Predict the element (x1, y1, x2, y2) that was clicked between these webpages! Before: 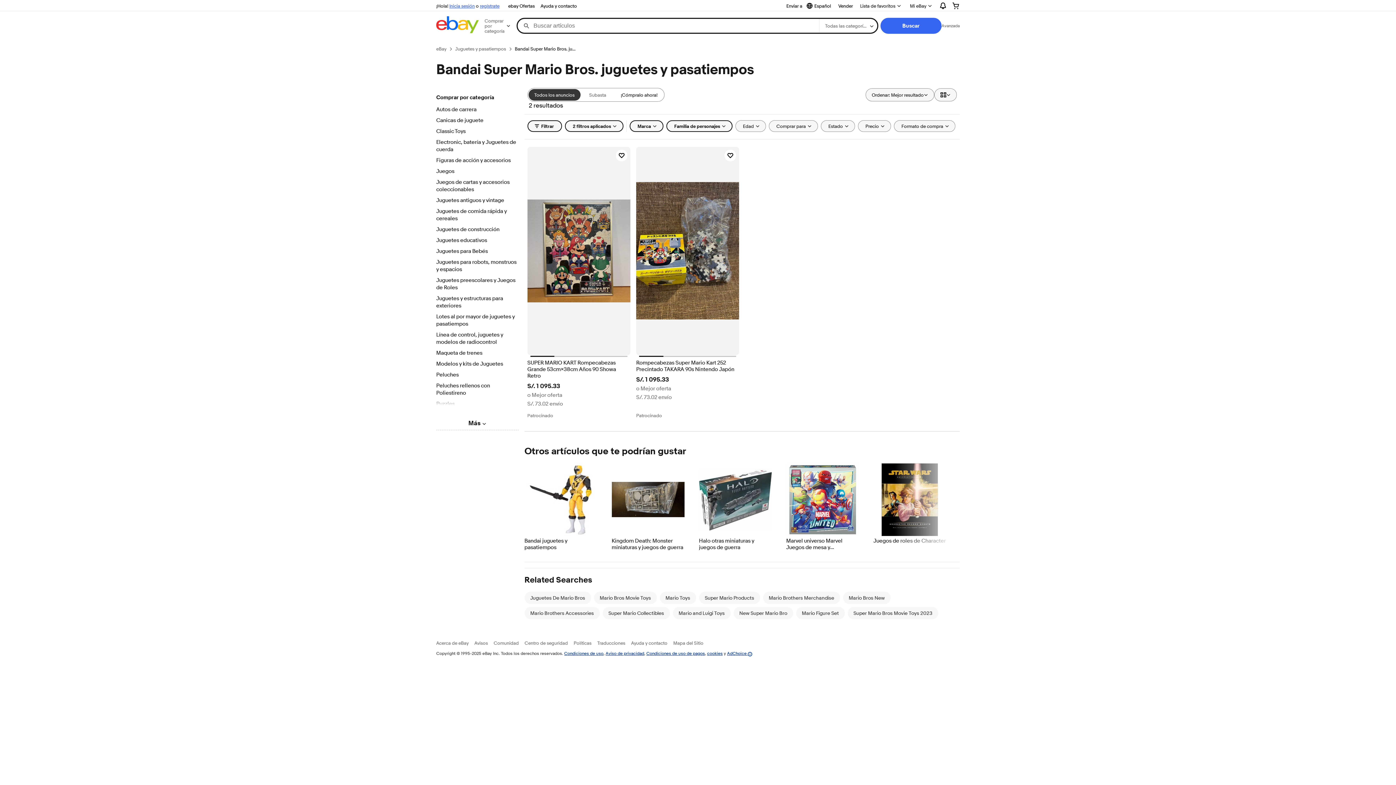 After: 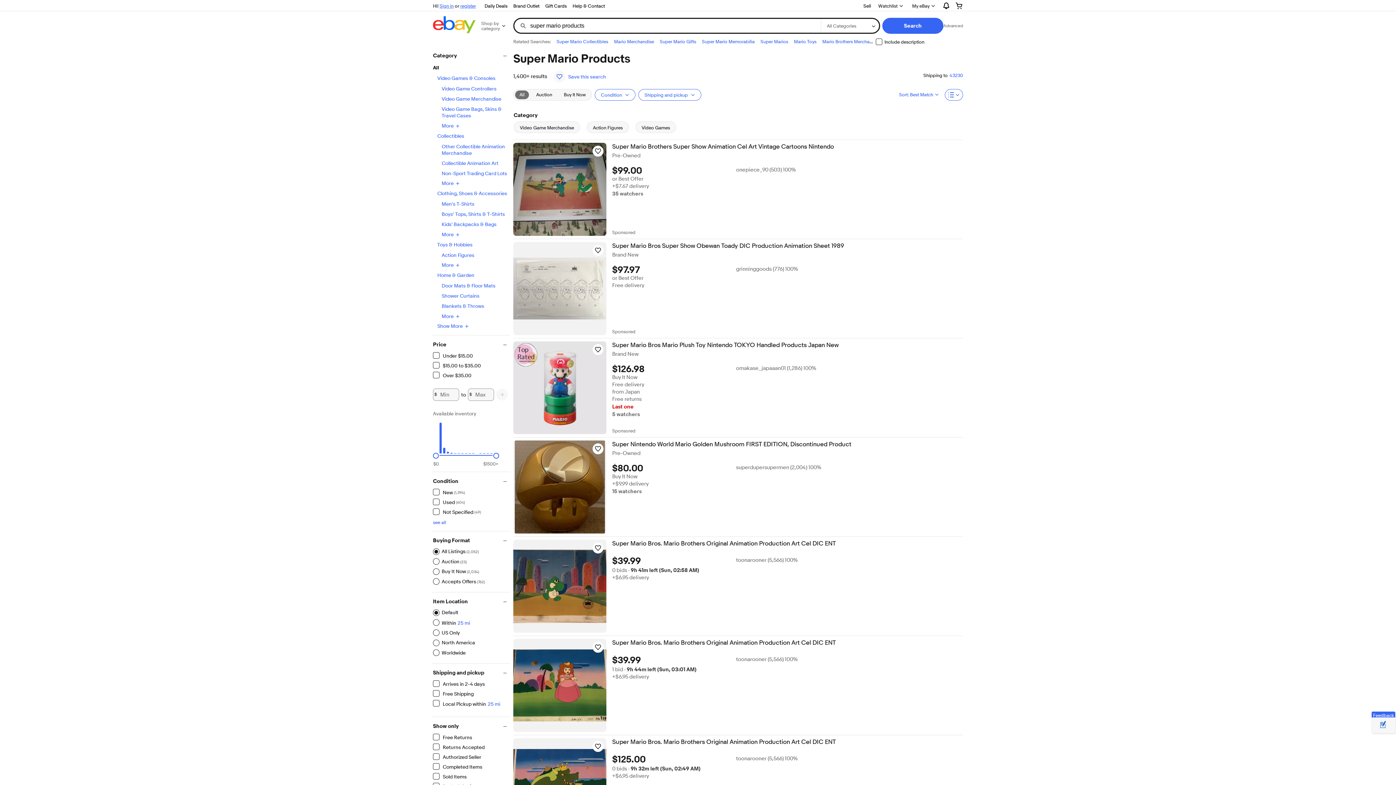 Action: label: Super Mario Products bbox: (704, 595, 754, 601)